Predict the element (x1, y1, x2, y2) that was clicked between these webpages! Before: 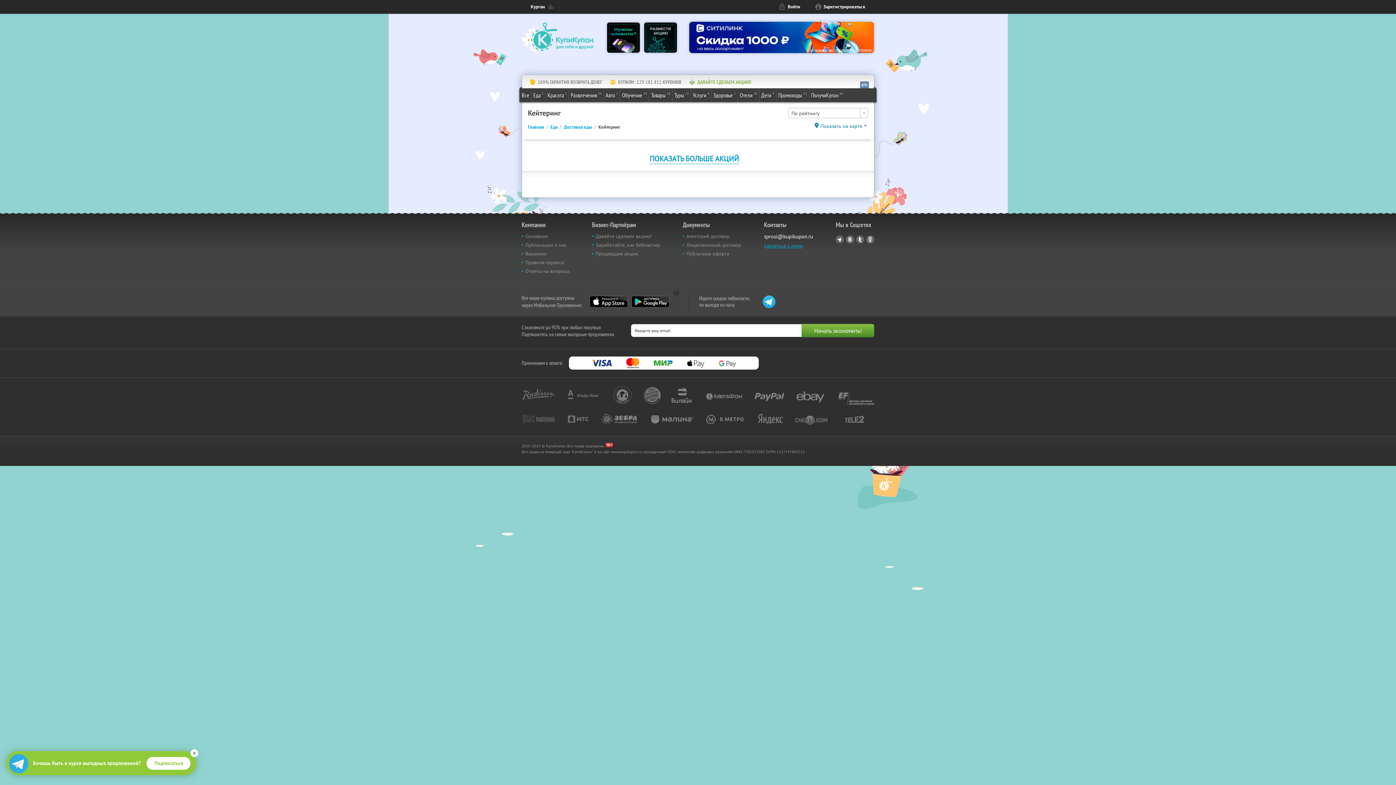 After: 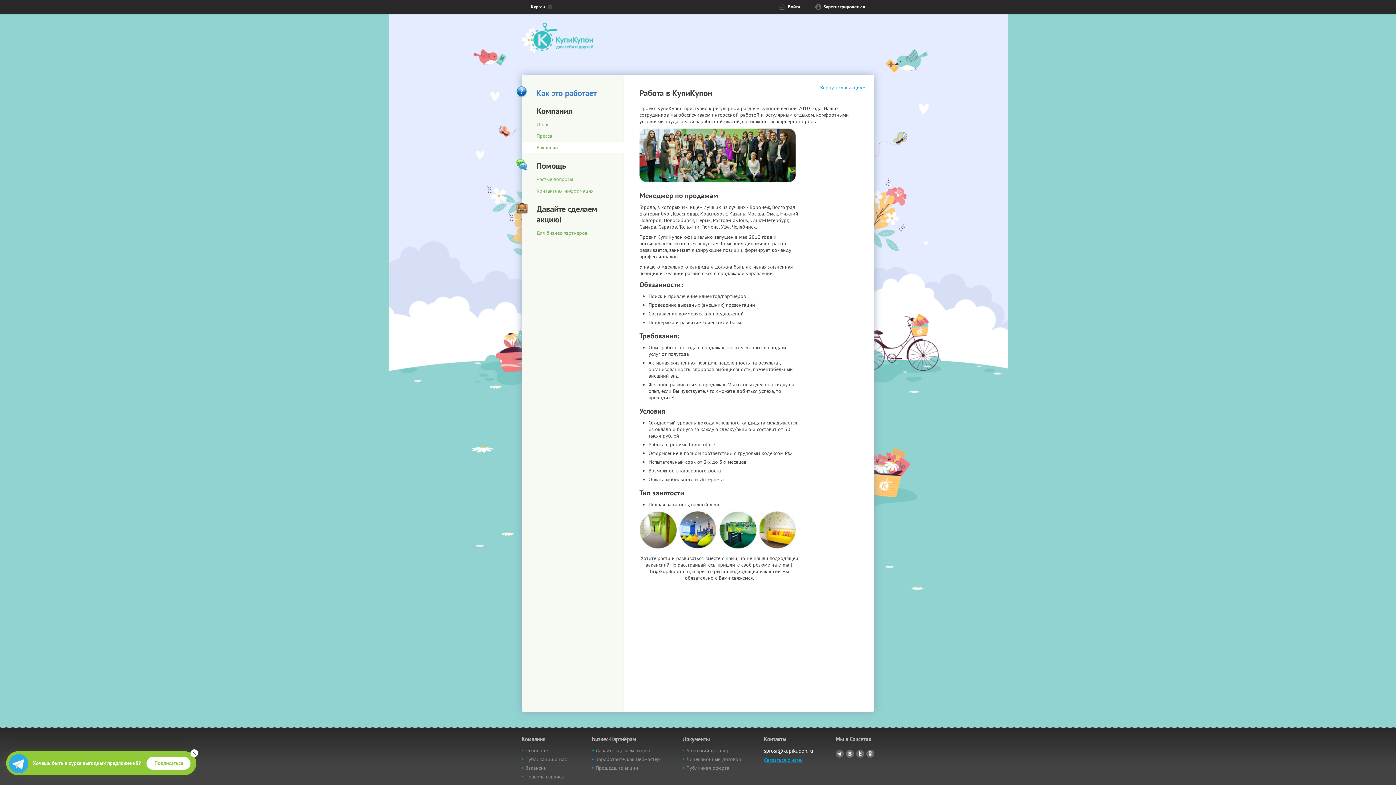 Action: bbox: (525, 250, 546, 257) label: Вакансии